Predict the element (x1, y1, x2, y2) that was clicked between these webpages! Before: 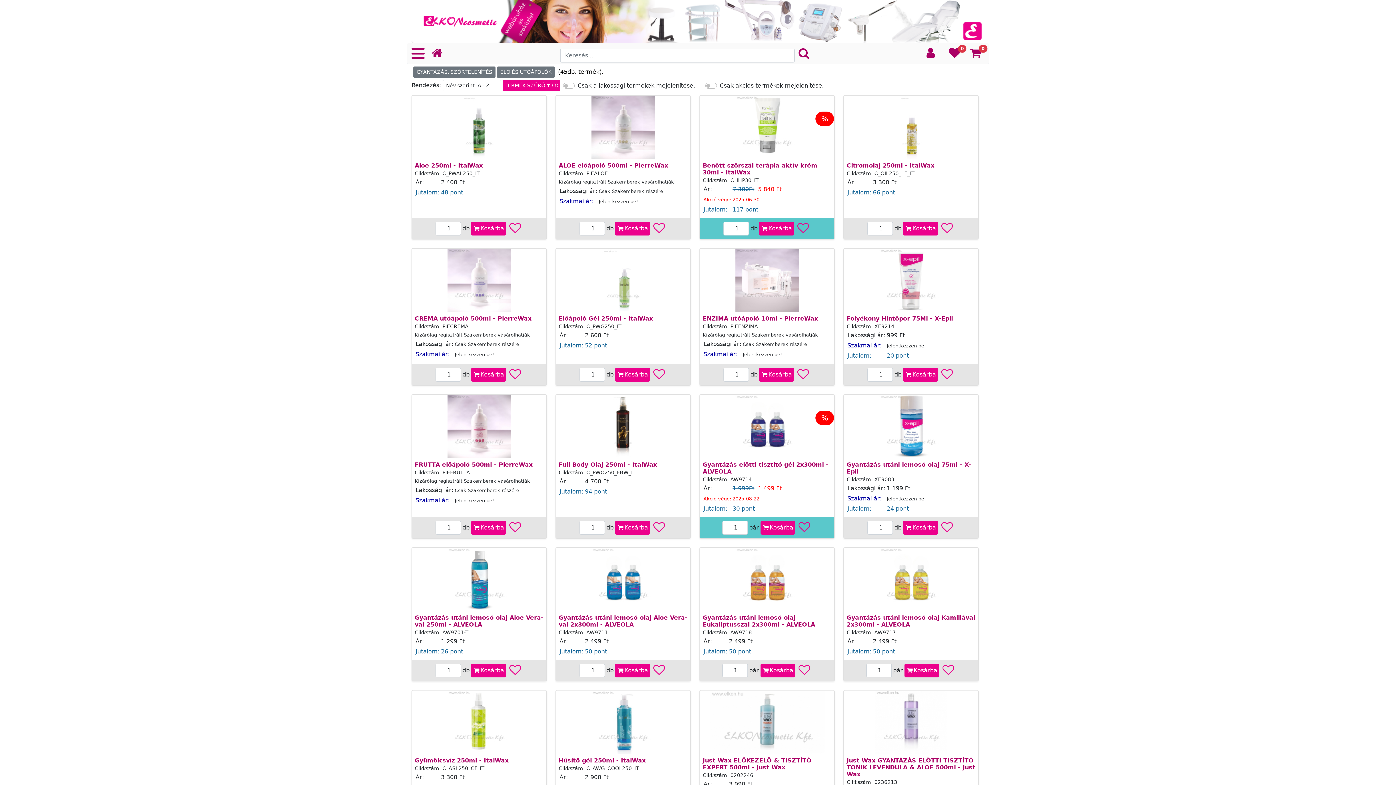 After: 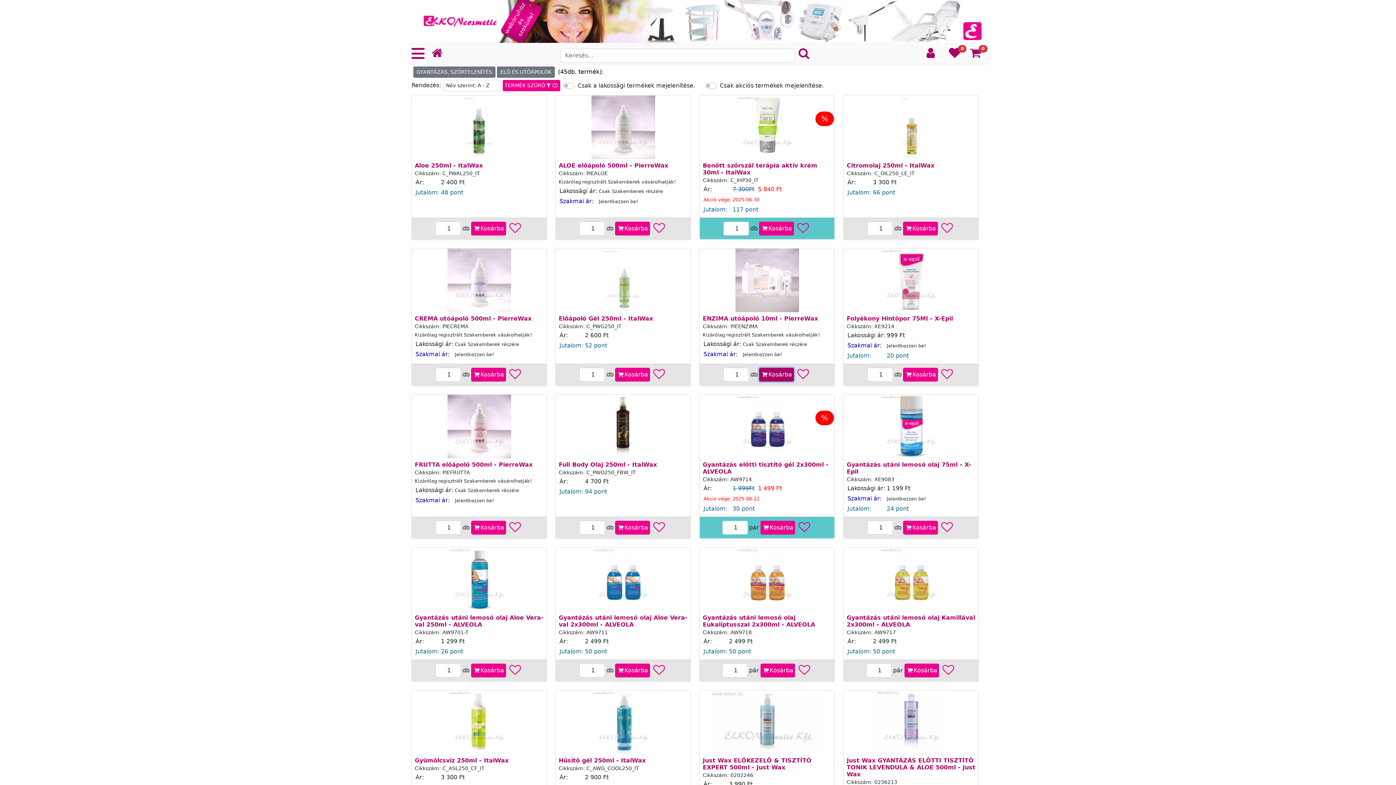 Action: bbox: (759, 368, 794, 381) label: Kosárba